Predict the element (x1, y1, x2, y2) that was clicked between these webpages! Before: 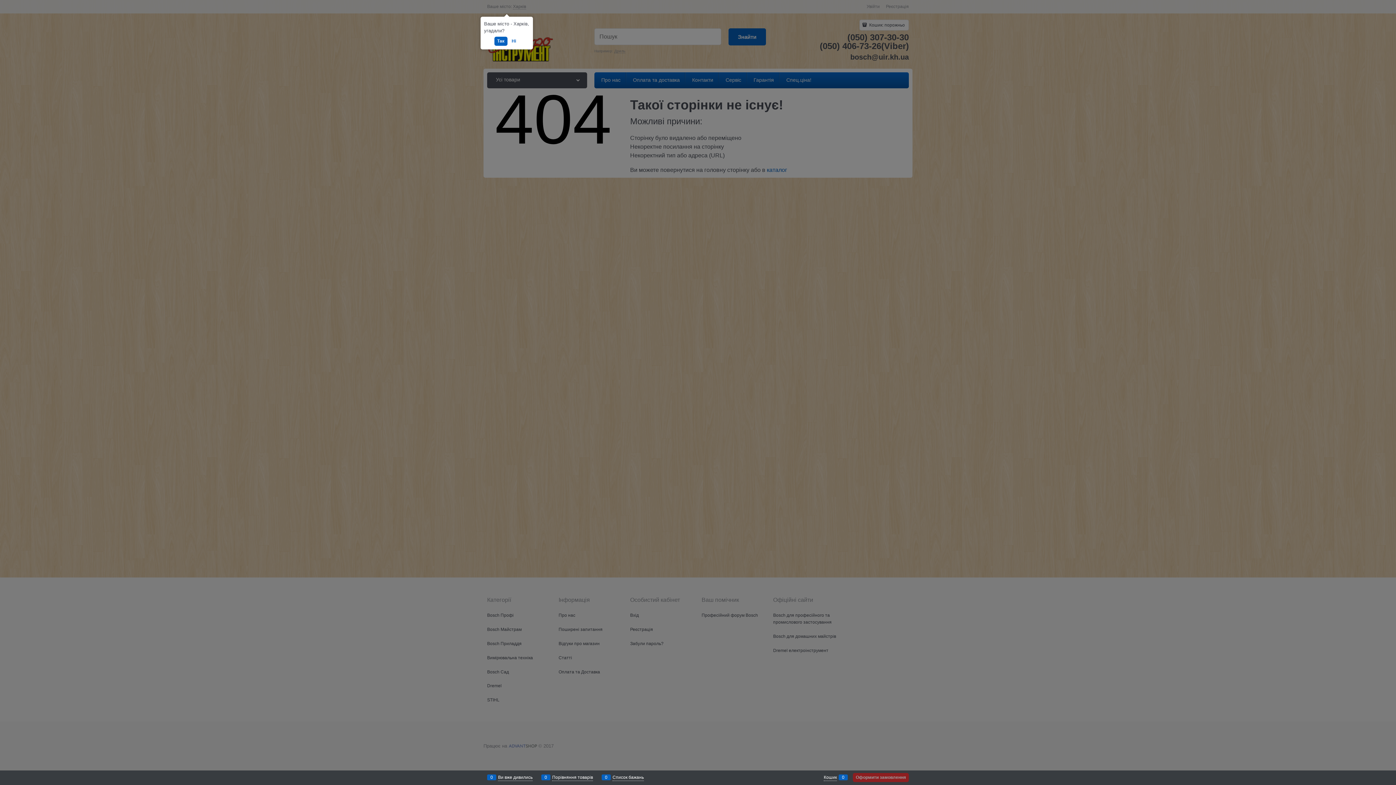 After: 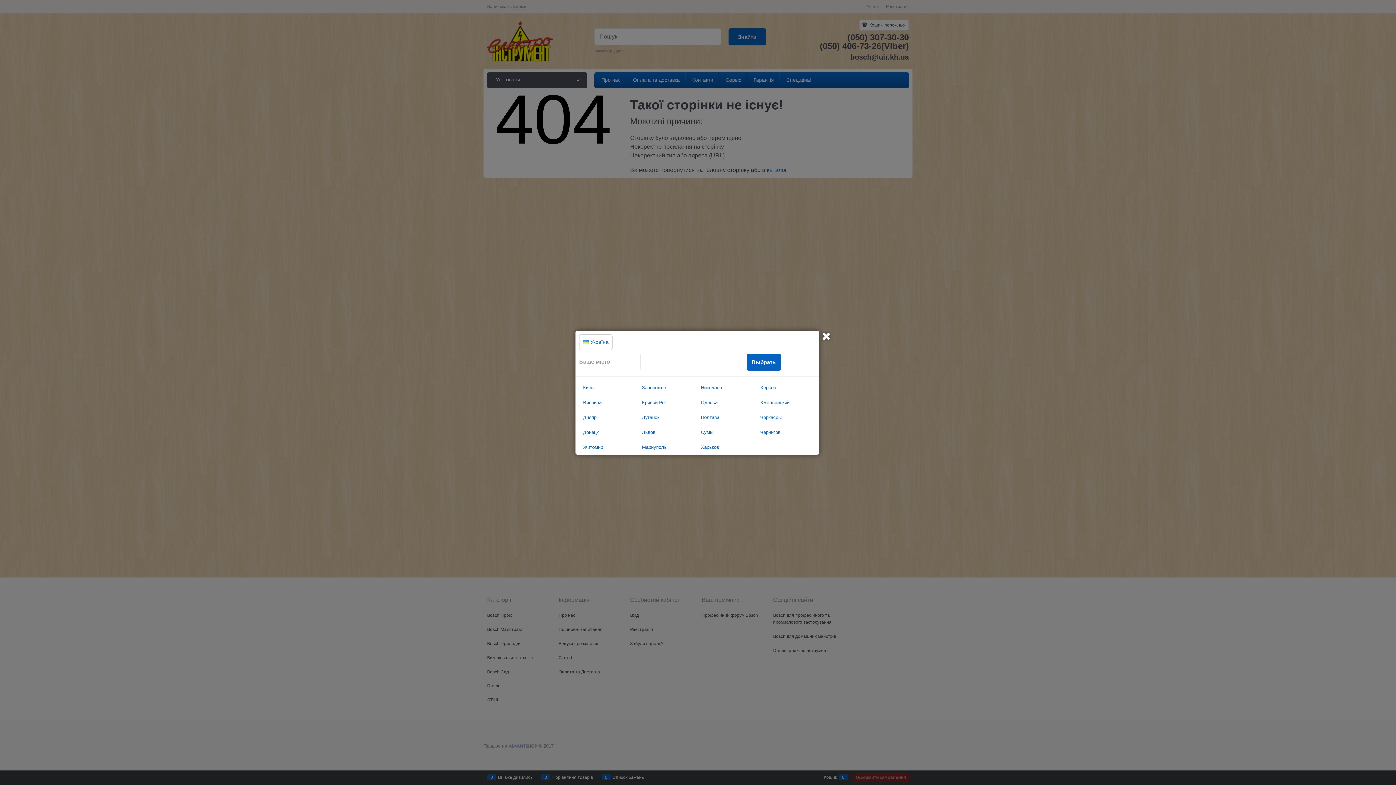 Action: bbox: (508, 36, 519, 45) label: Ні